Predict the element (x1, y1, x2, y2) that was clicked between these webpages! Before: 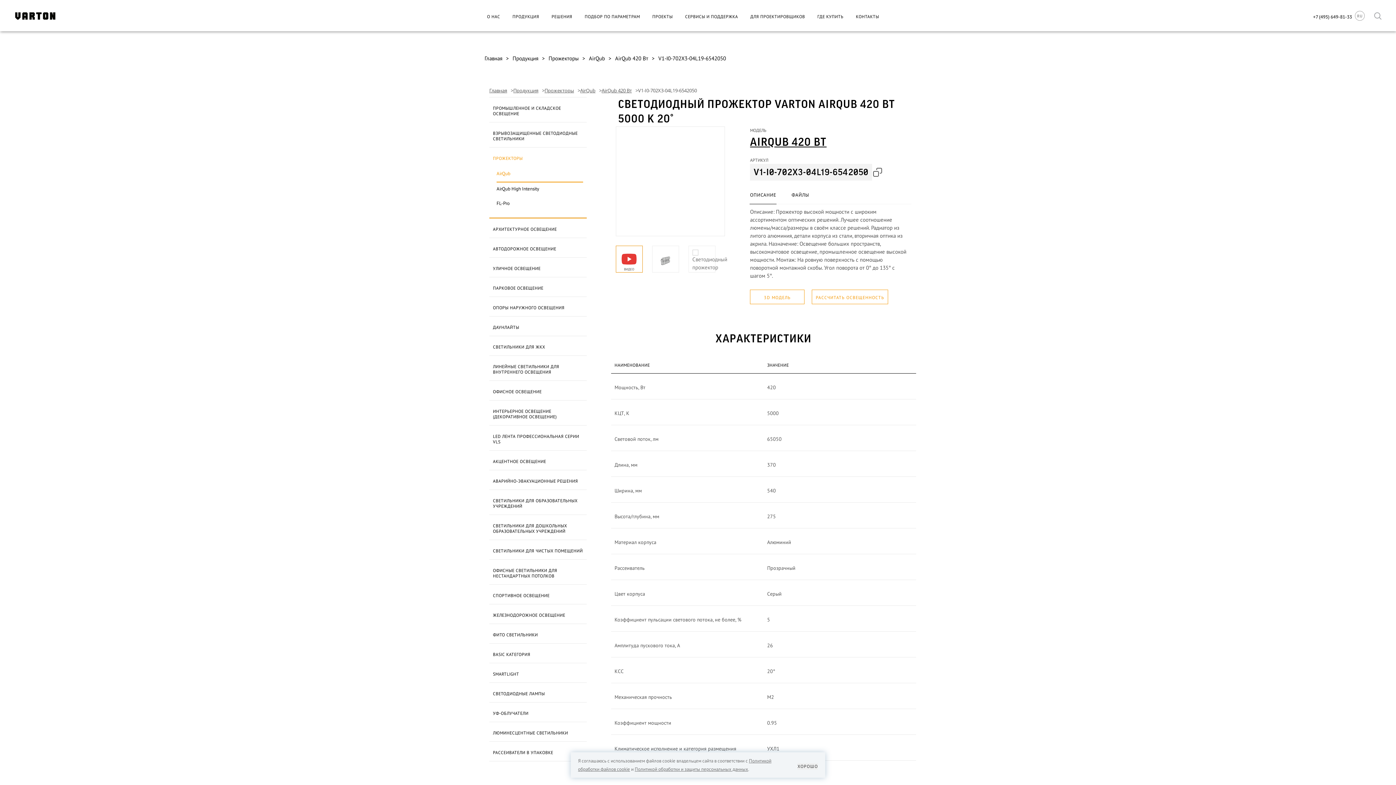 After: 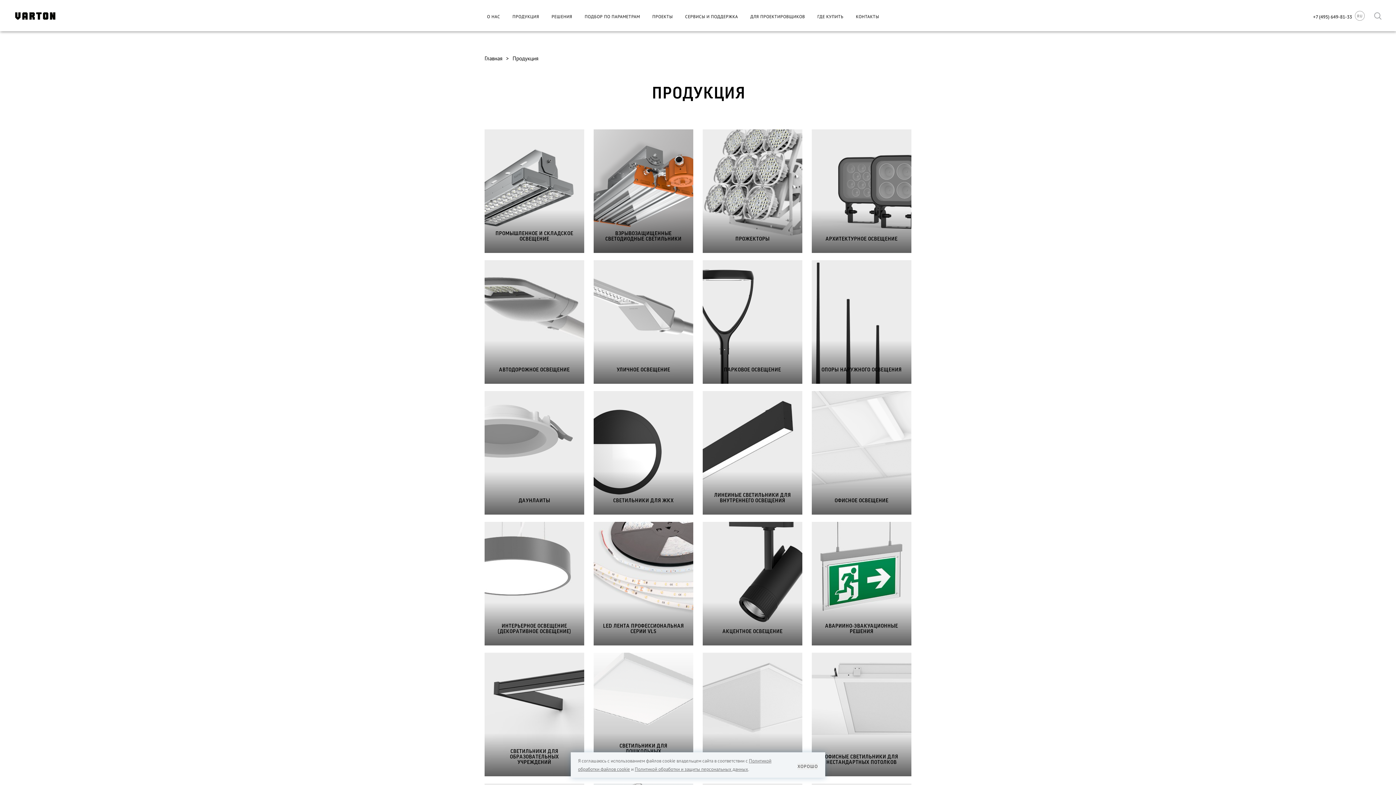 Action: bbox: (512, 8, 539, 25) label: ПРОДУКЦИЯ